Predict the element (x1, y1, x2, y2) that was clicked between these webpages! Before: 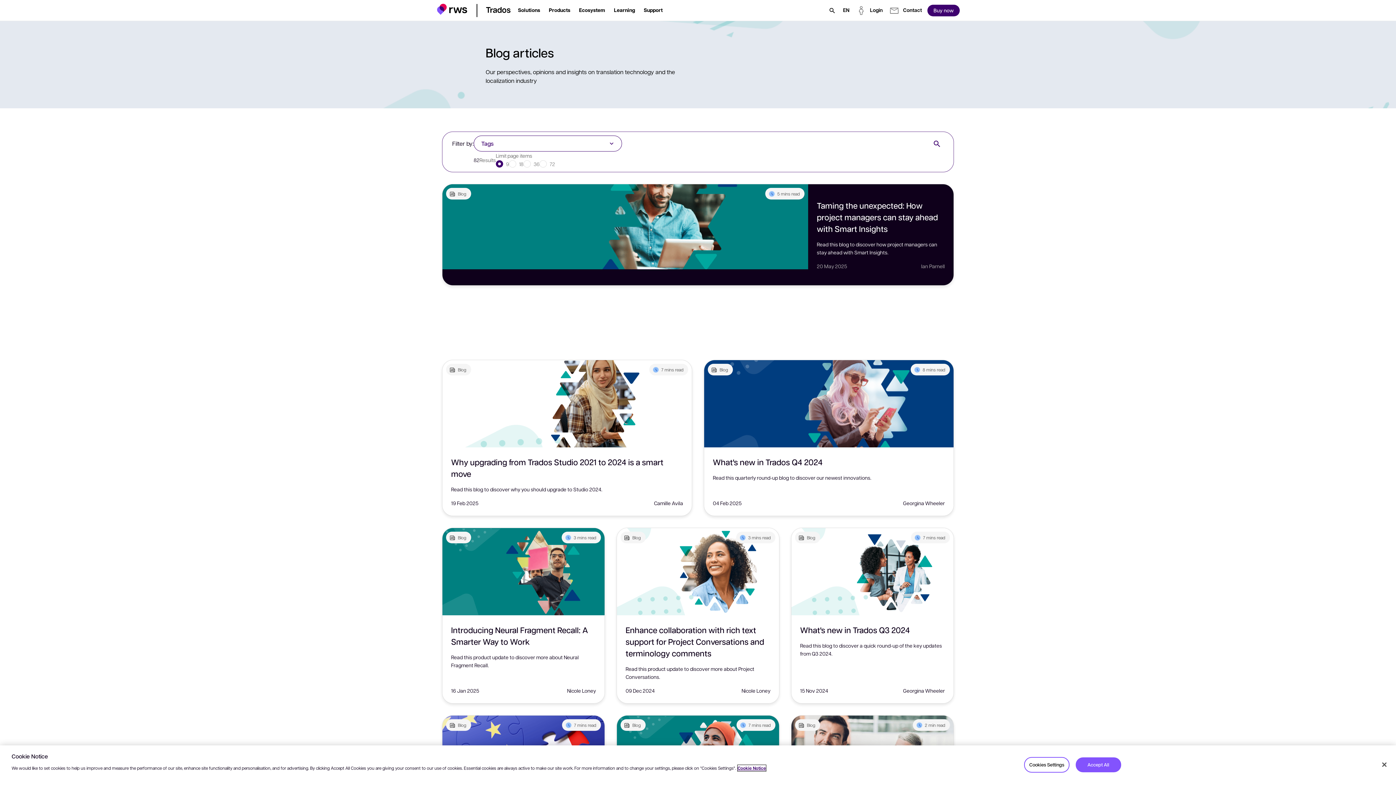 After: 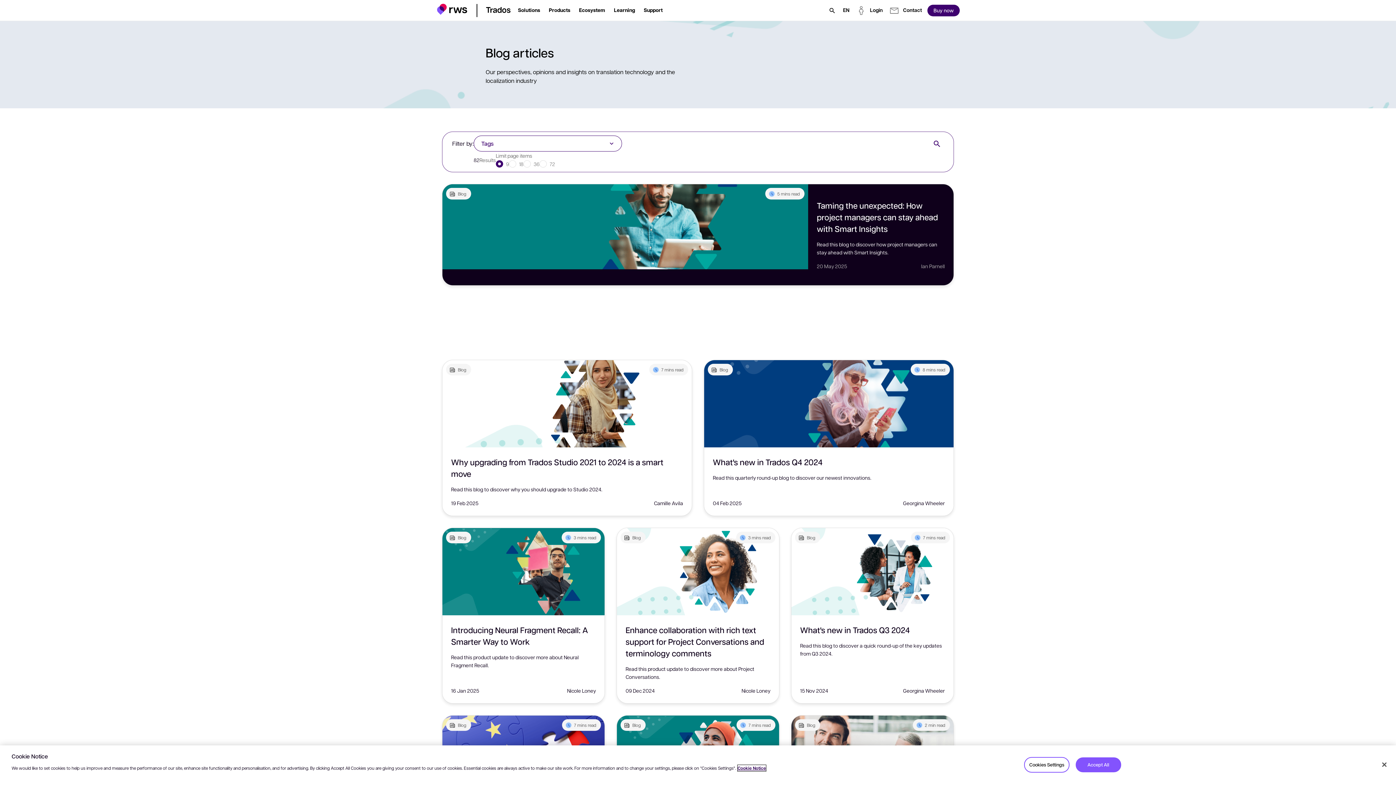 Action: bbox: (737, 765, 766, 771) label: More information about your privacy, opens in a new tab